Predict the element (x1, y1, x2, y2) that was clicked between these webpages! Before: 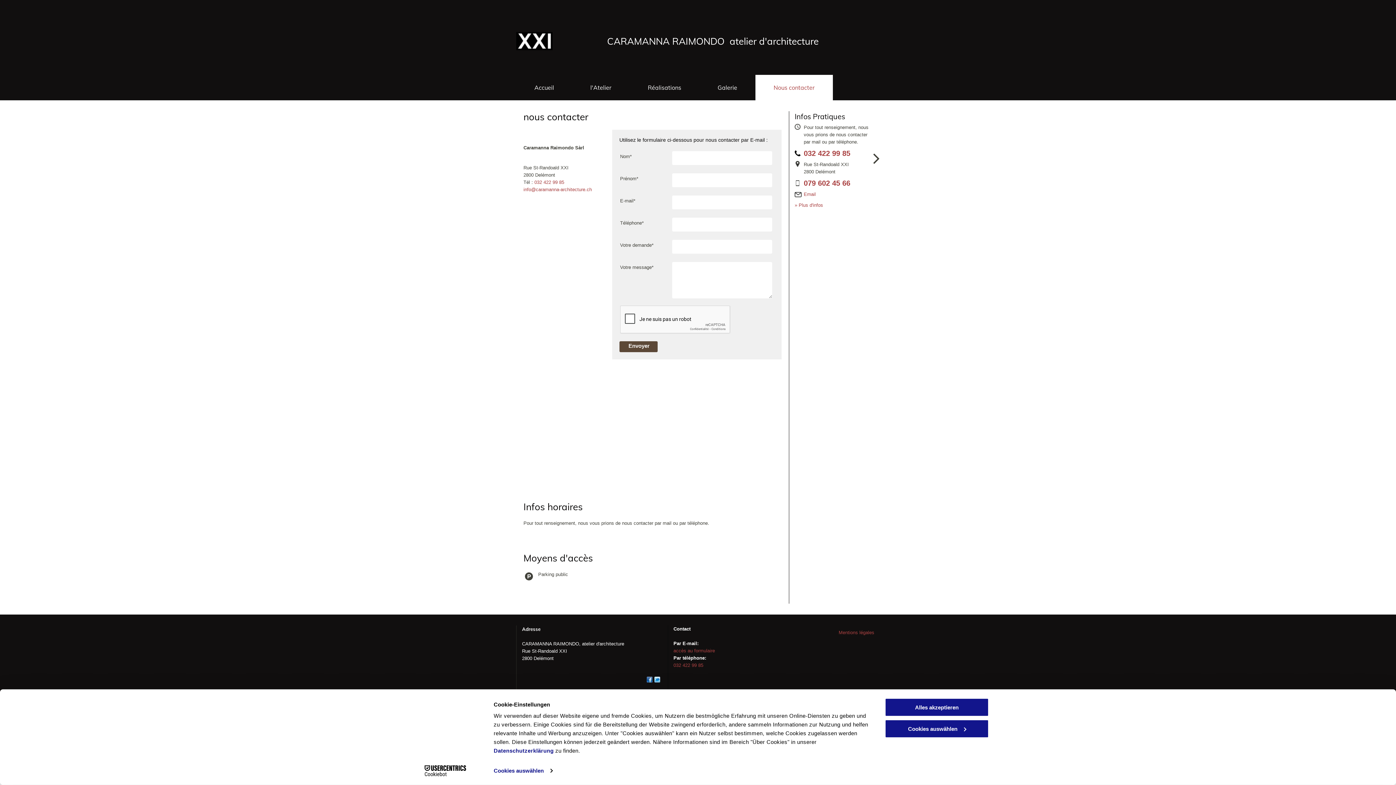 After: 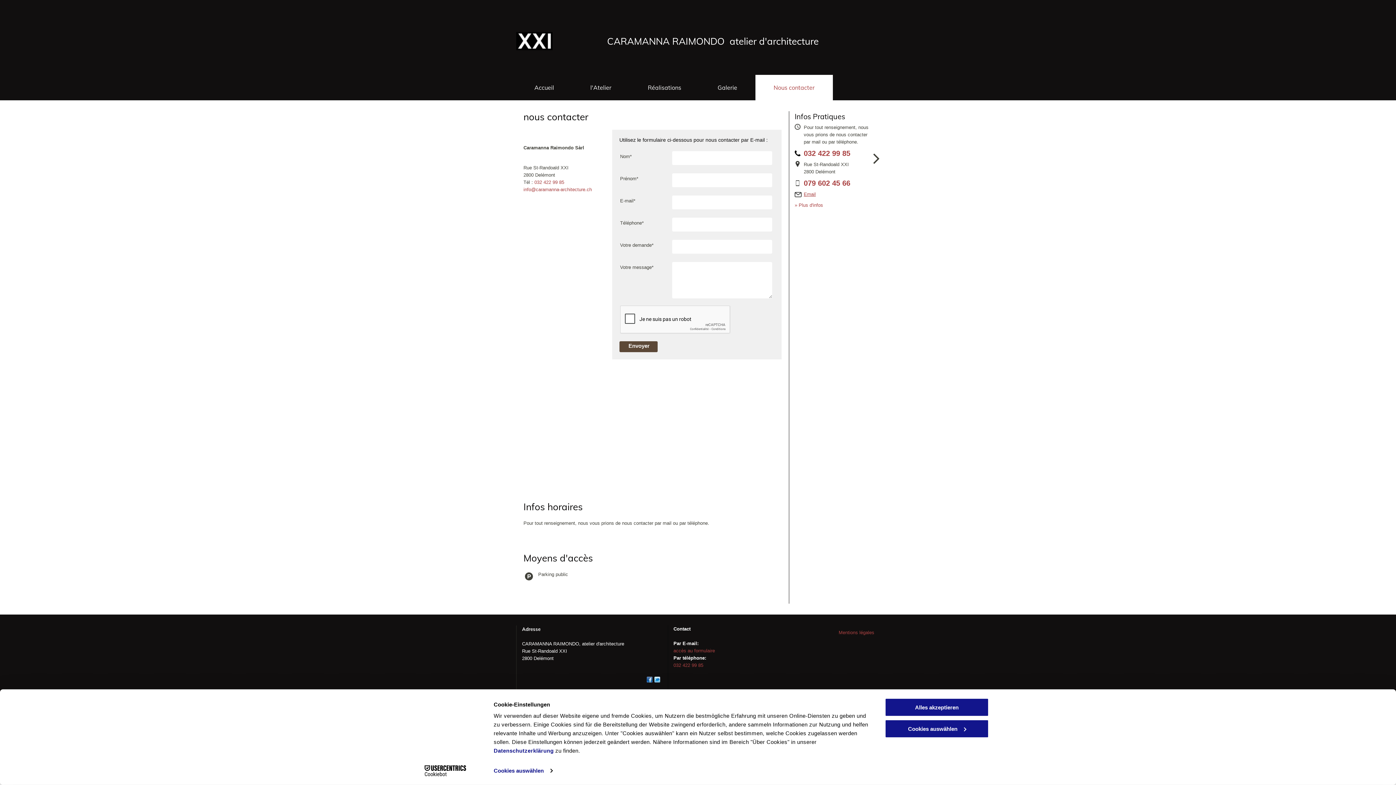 Action: bbox: (804, 191, 816, 197) label: Email